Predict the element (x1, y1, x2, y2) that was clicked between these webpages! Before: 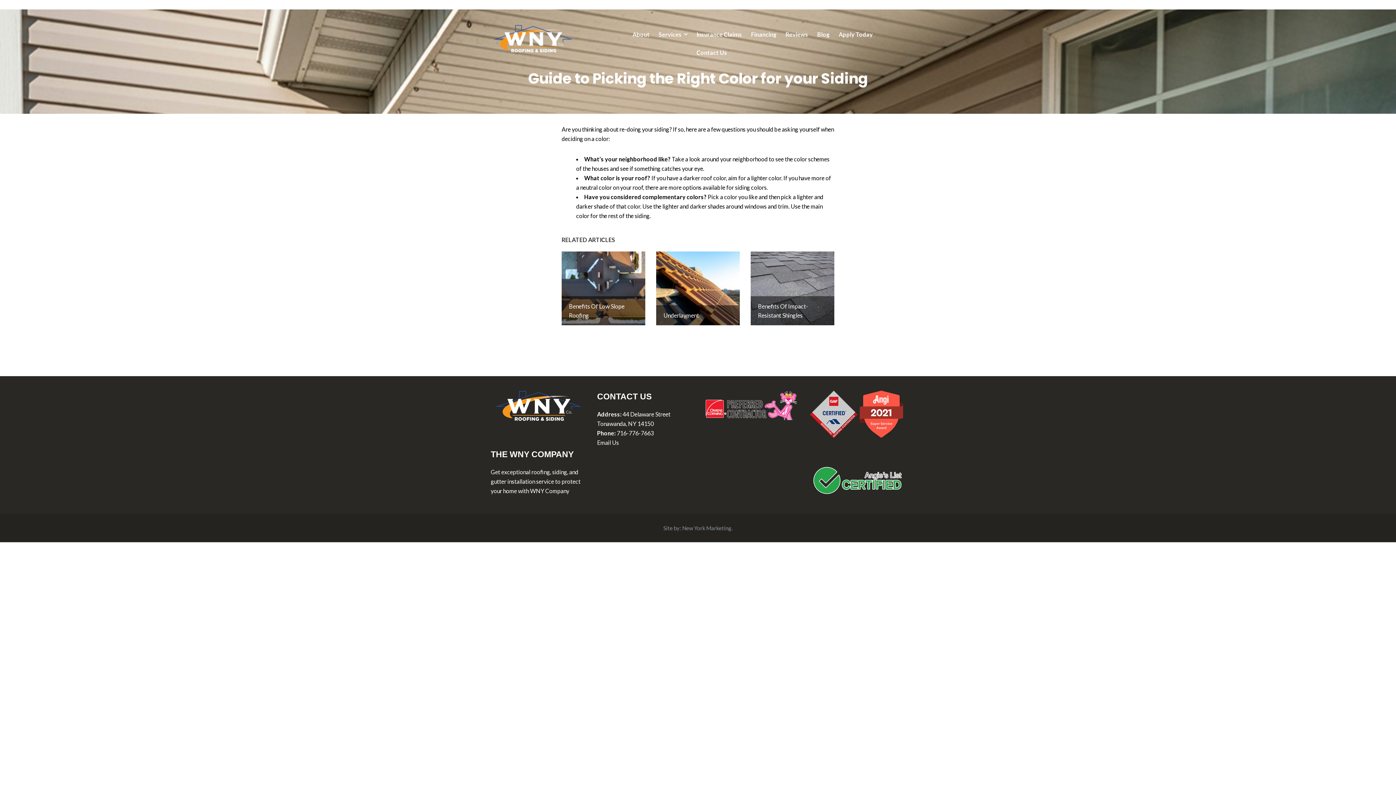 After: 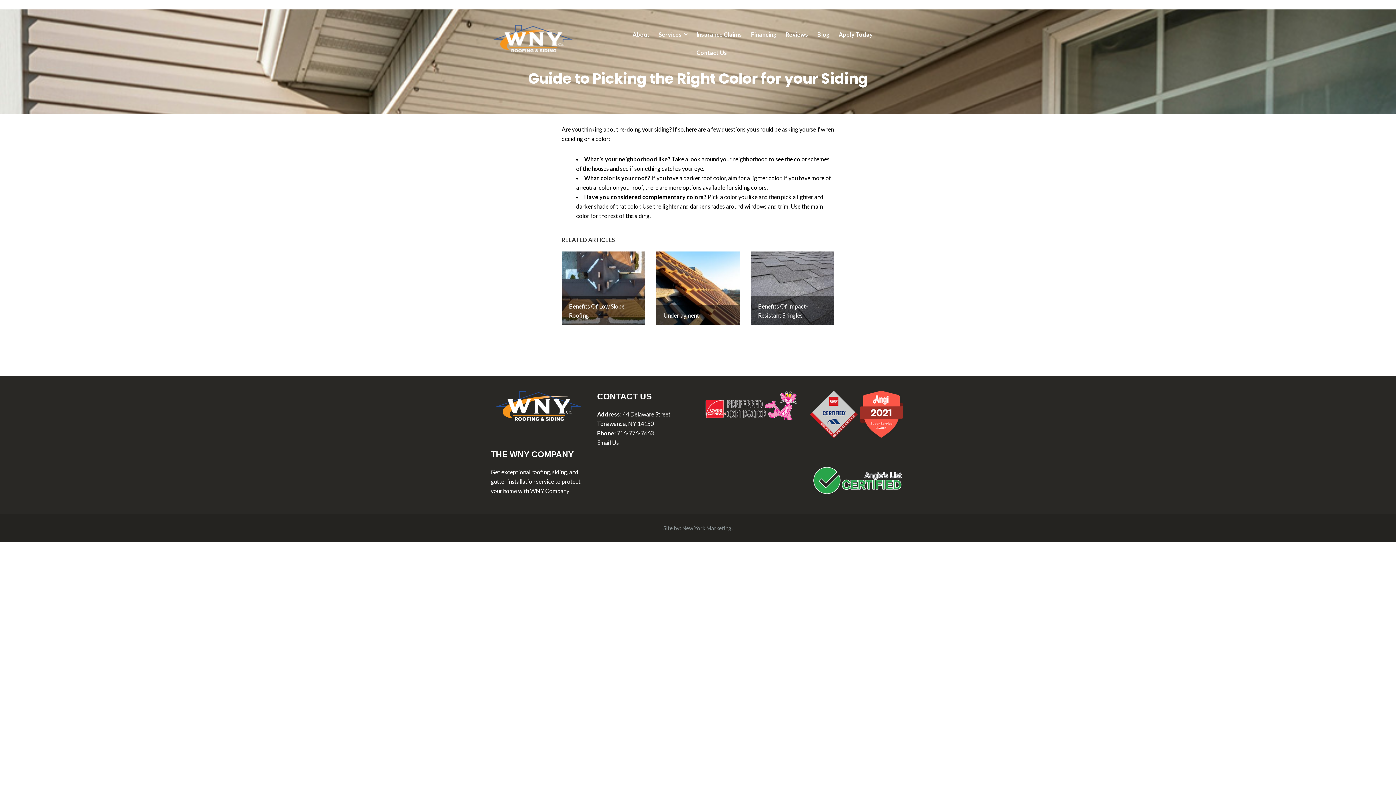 Action: bbox: (597, 439, 619, 446) label: Email Us